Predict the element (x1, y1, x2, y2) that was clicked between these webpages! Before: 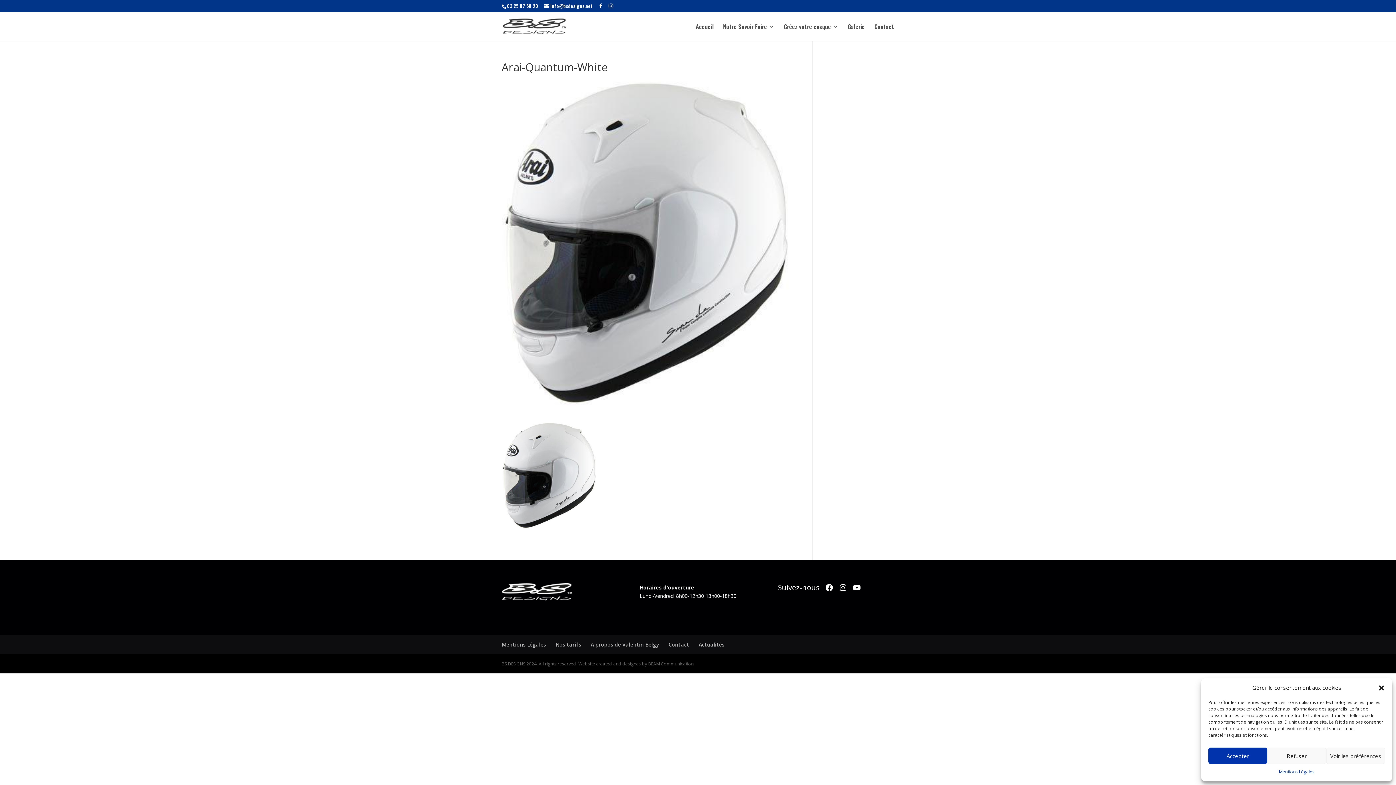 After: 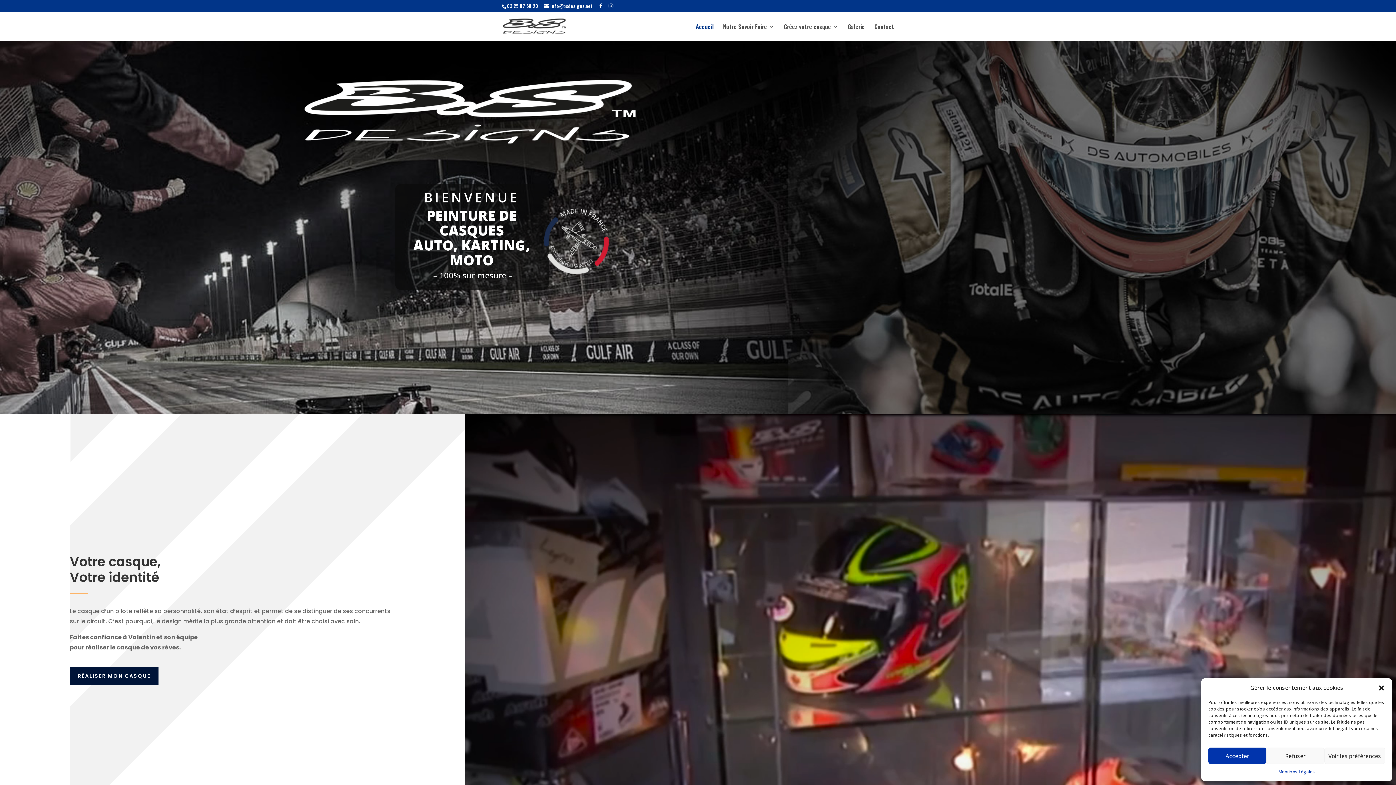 Action: bbox: (502, 21, 566, 29)